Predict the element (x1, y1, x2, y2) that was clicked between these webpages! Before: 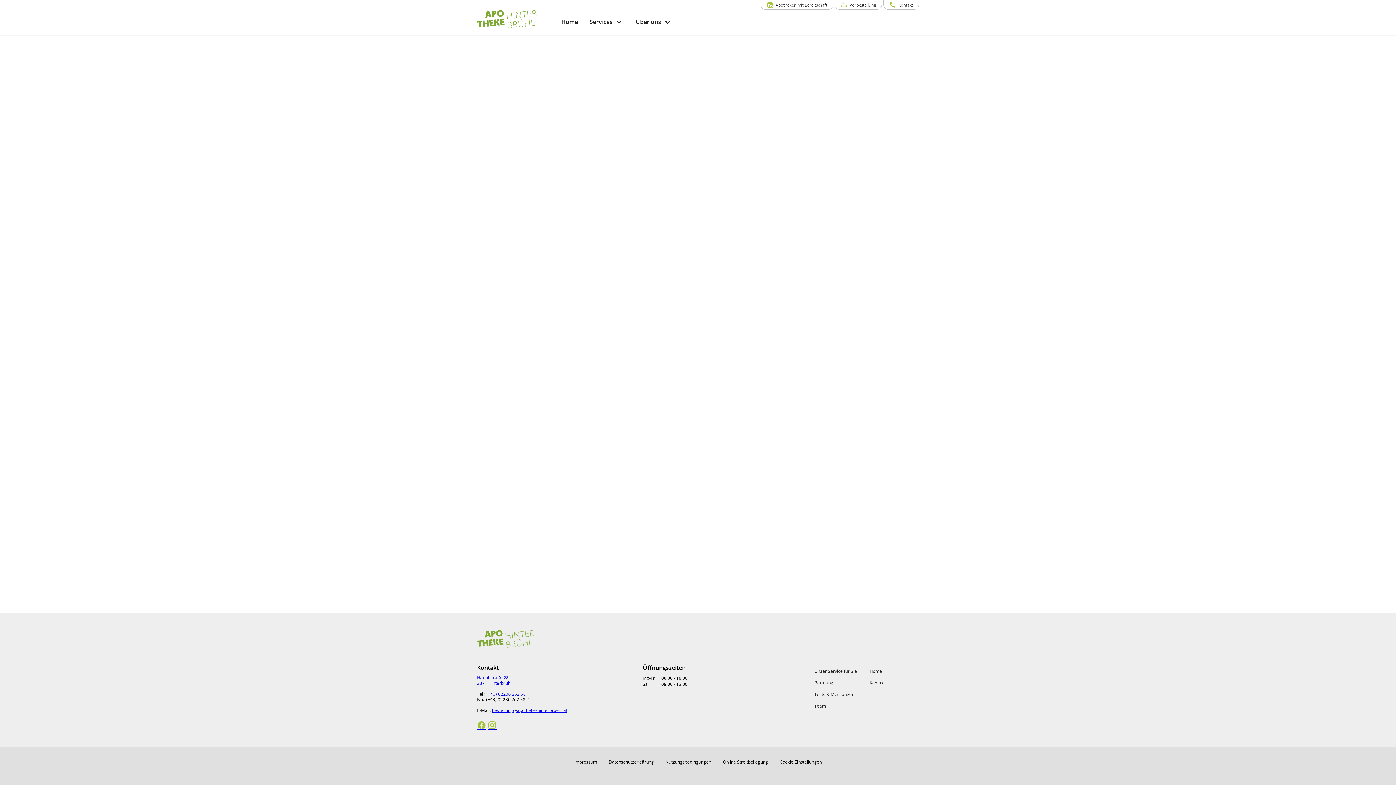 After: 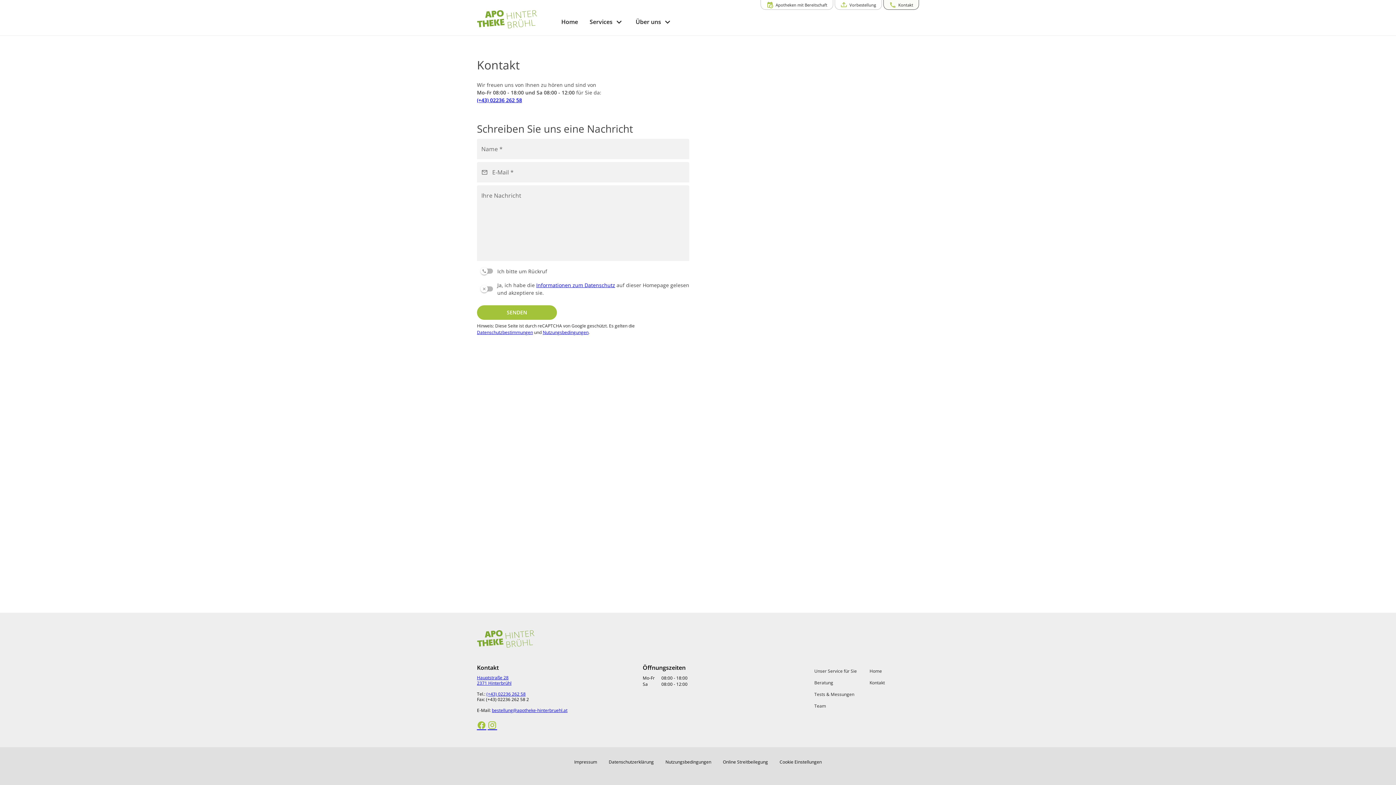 Action: label: Kontakt bbox: (883, -1, 919, 9)